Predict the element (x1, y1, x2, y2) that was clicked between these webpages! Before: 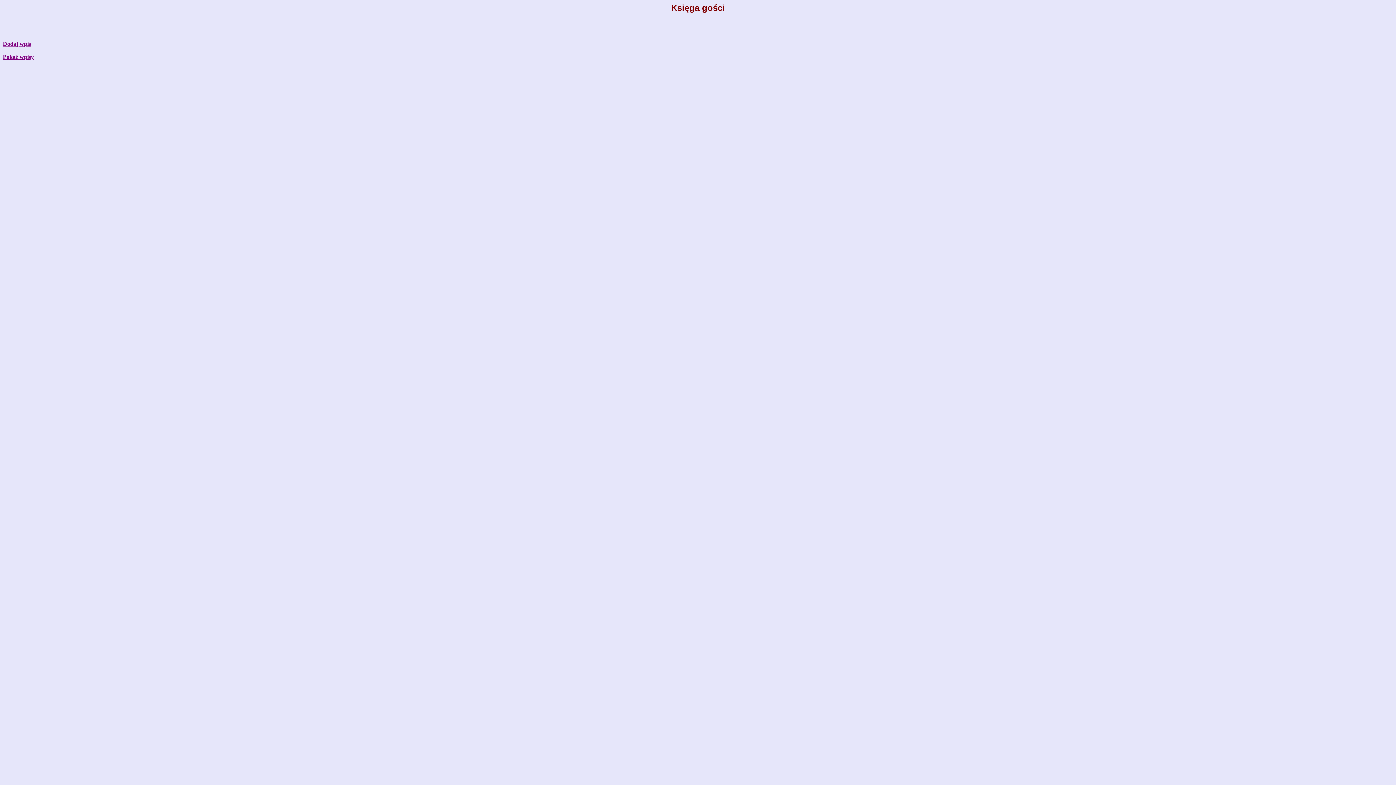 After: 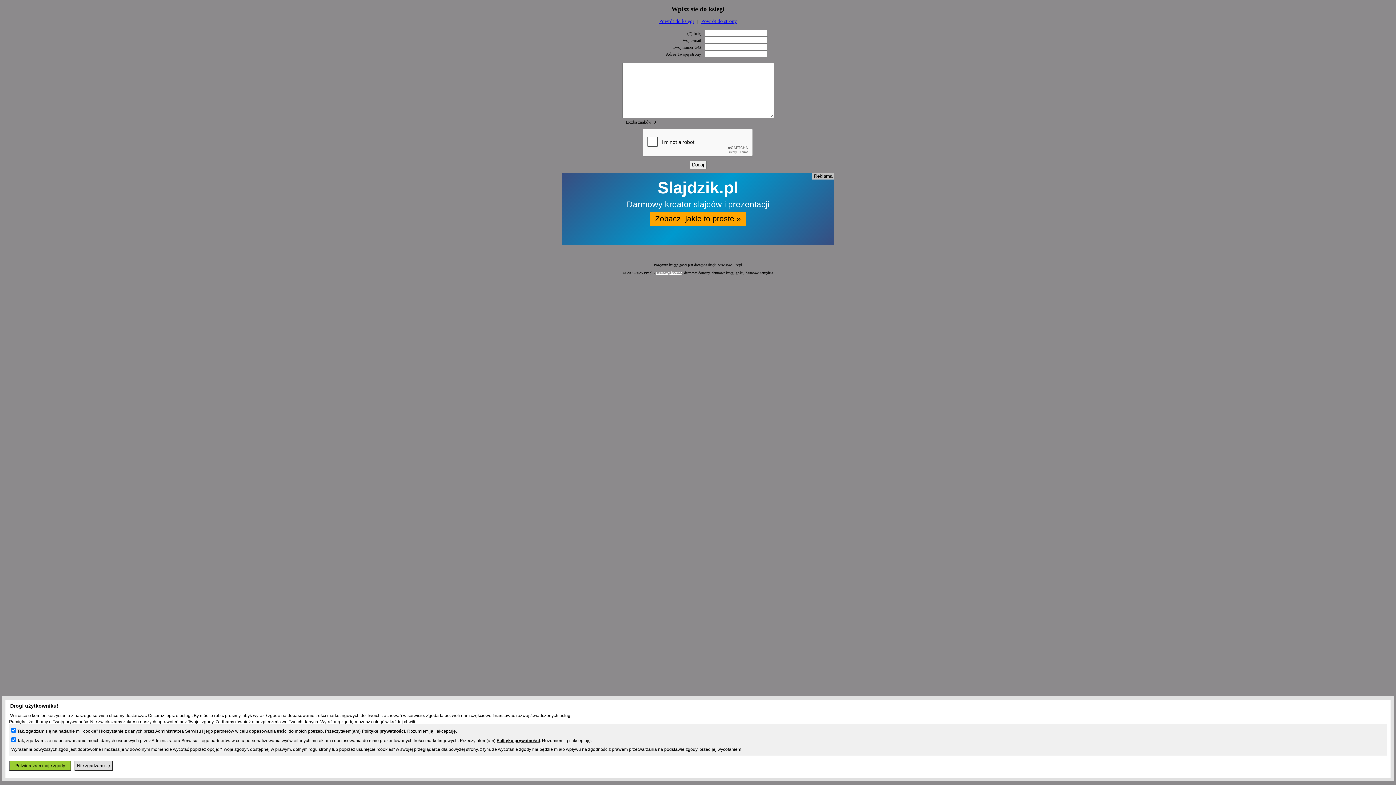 Action: label: Dodaj wpis bbox: (2, 40, 30, 46)